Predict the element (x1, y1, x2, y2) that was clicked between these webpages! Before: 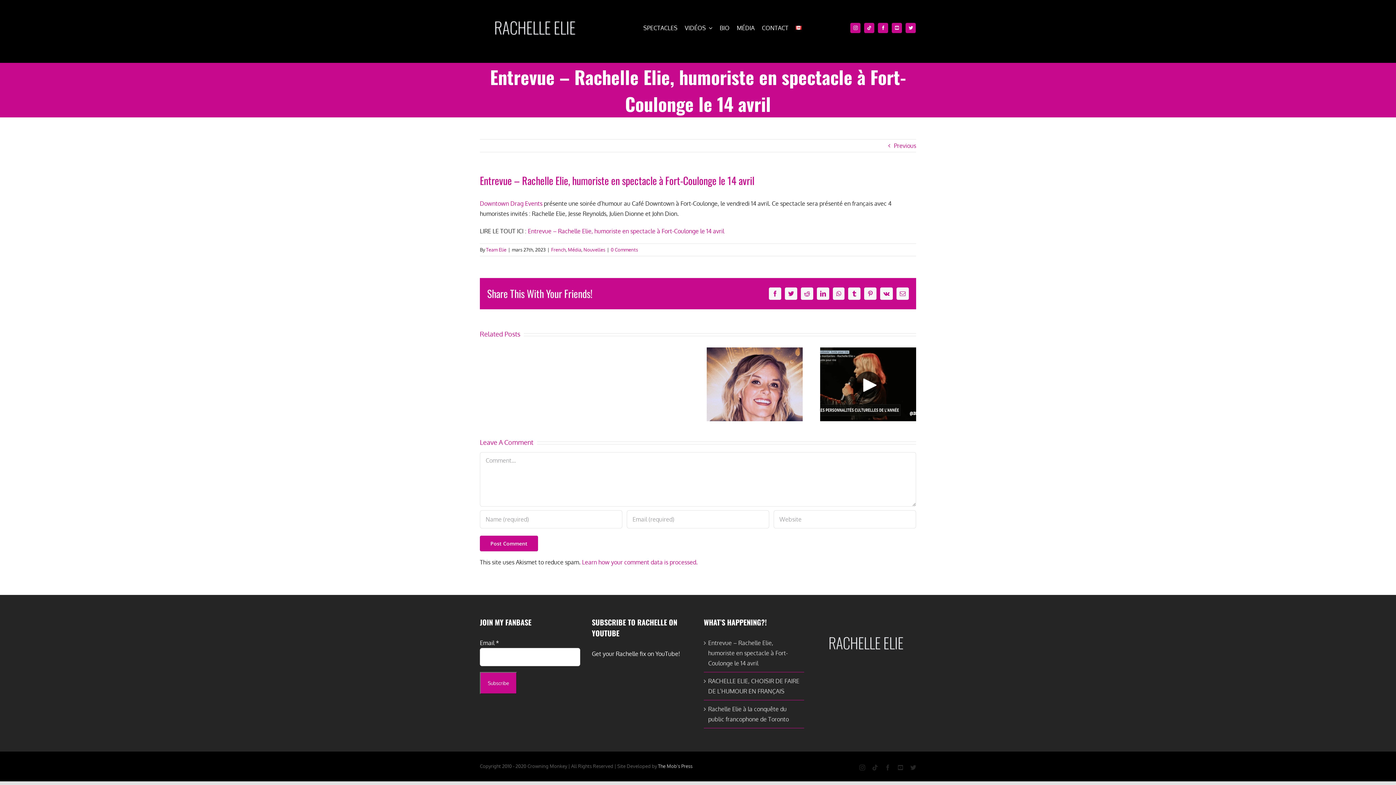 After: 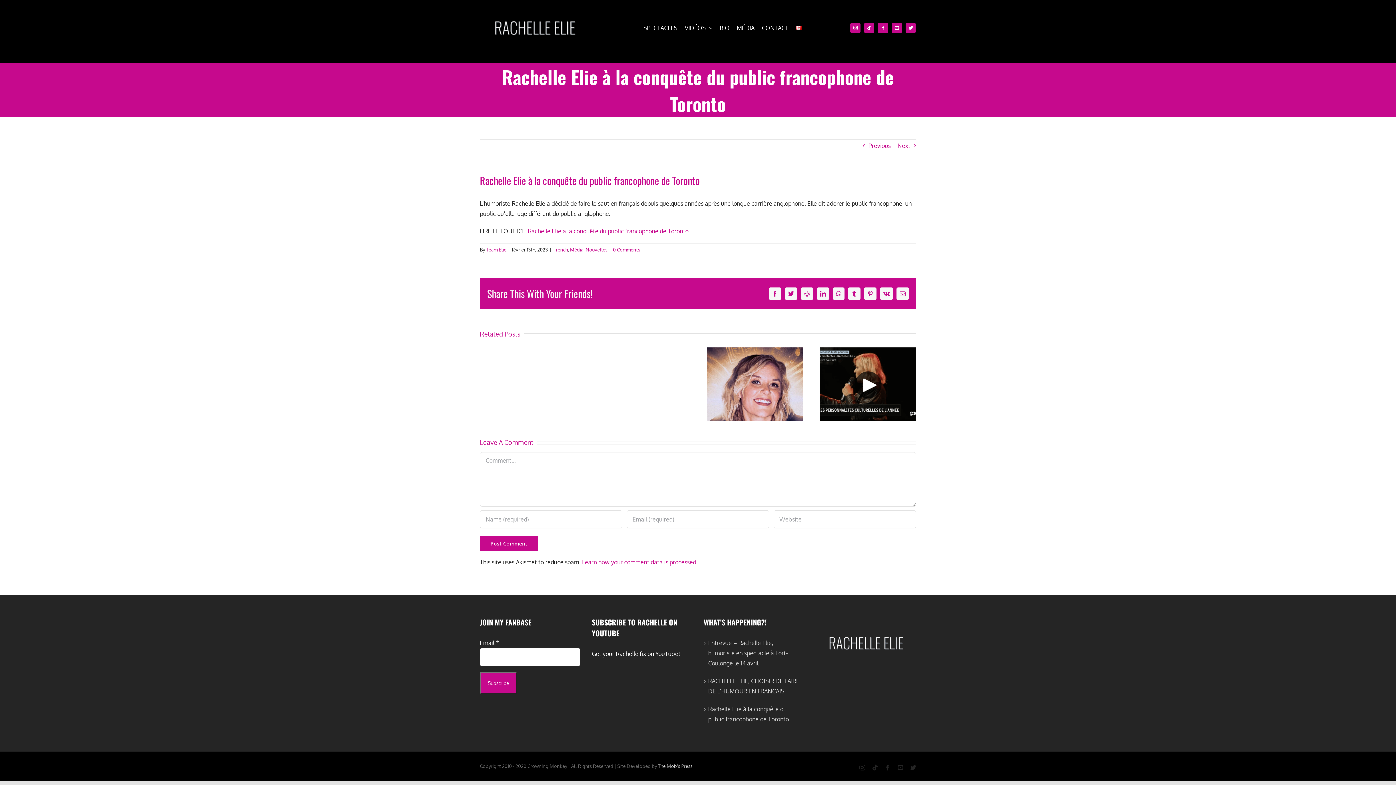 Action: bbox: (708, 704, 800, 724) label: Rachelle Elie à la conquête du public francophone de Toronto